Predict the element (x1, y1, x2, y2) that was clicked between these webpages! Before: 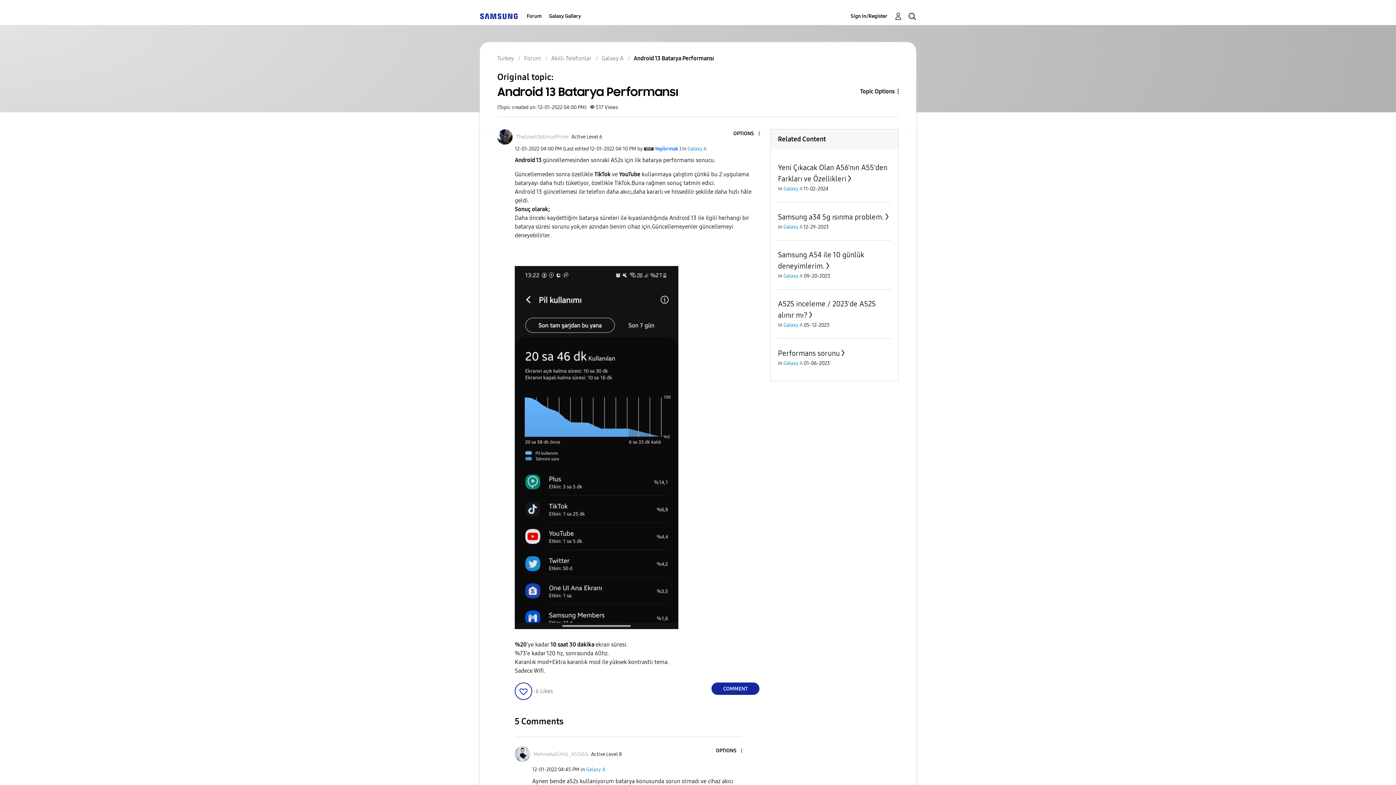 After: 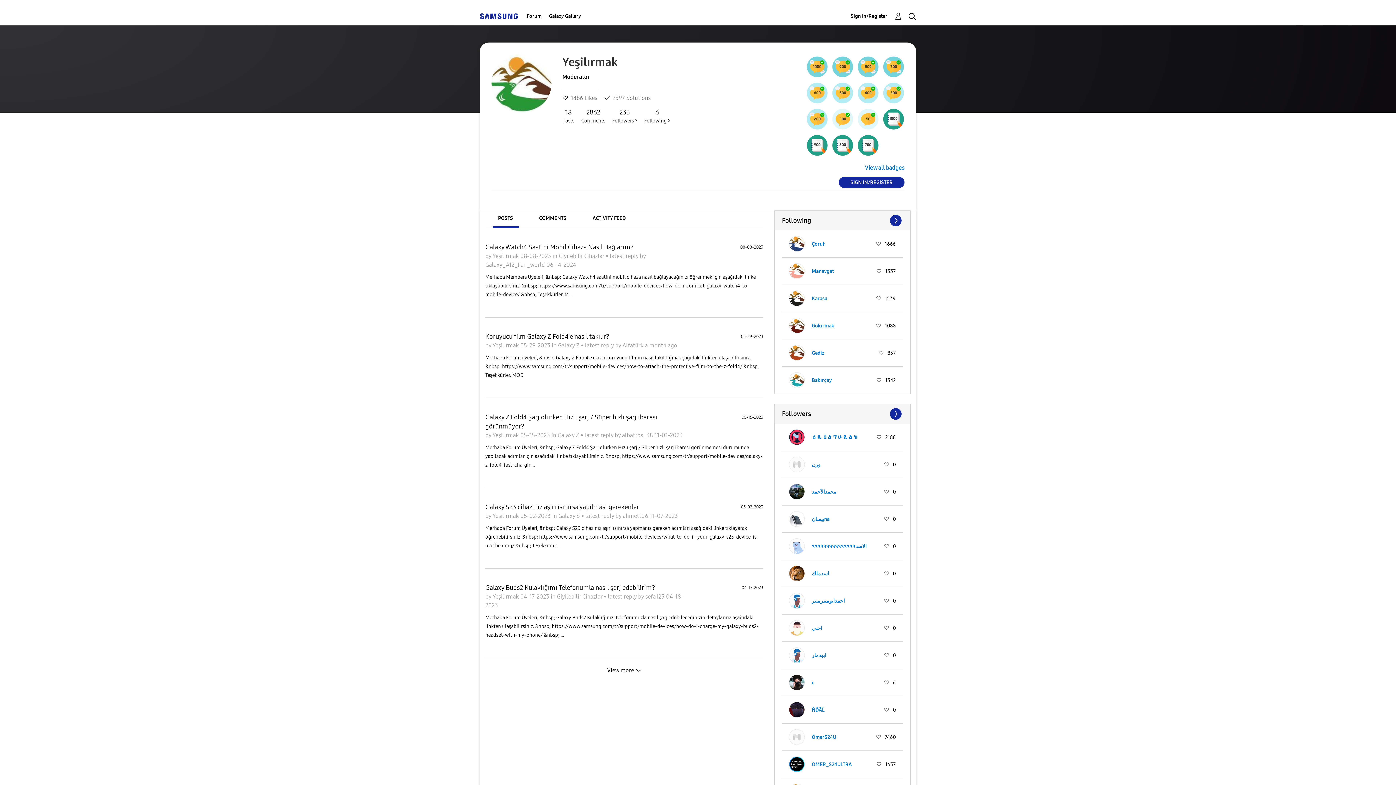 Action: bbox: (654, 145, 678, 151) label: View Profile of Yeşilırmak